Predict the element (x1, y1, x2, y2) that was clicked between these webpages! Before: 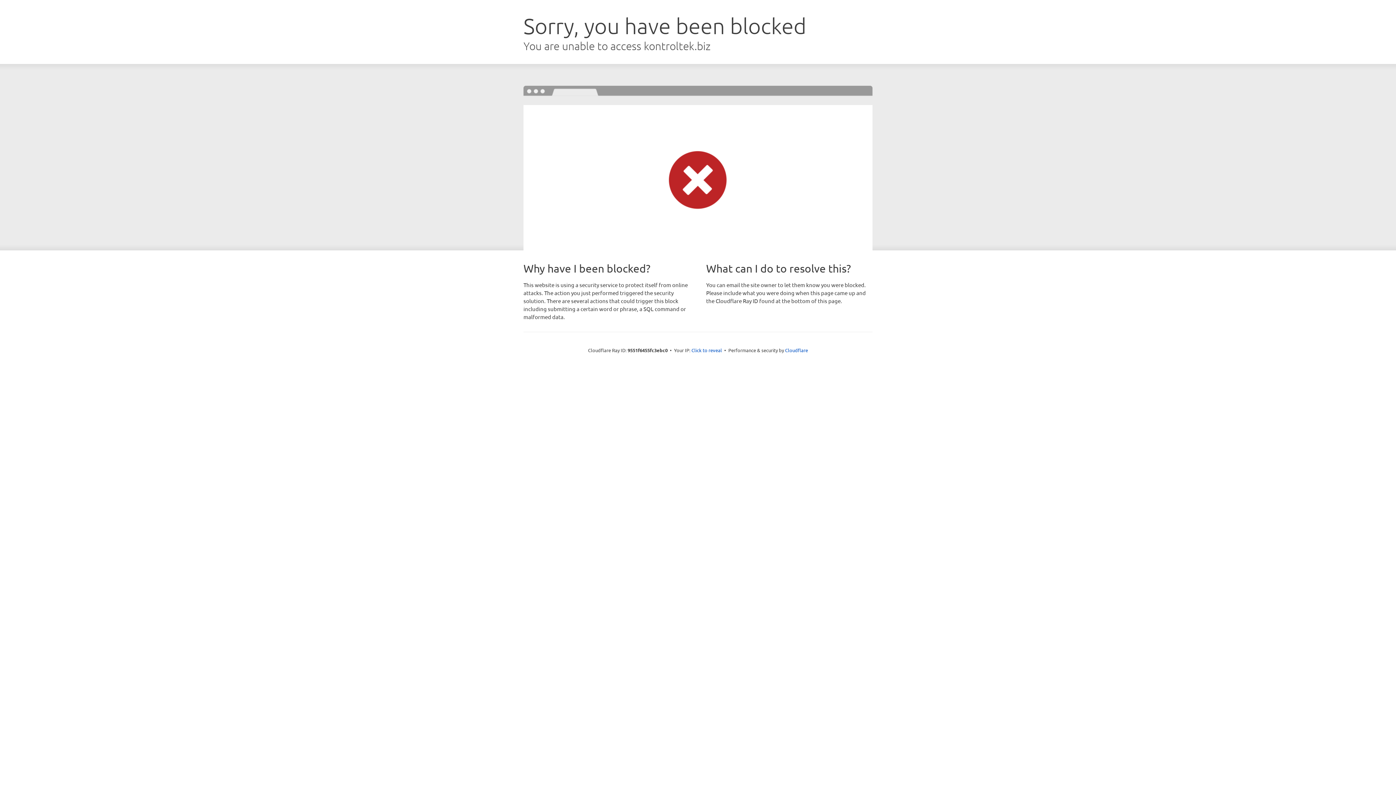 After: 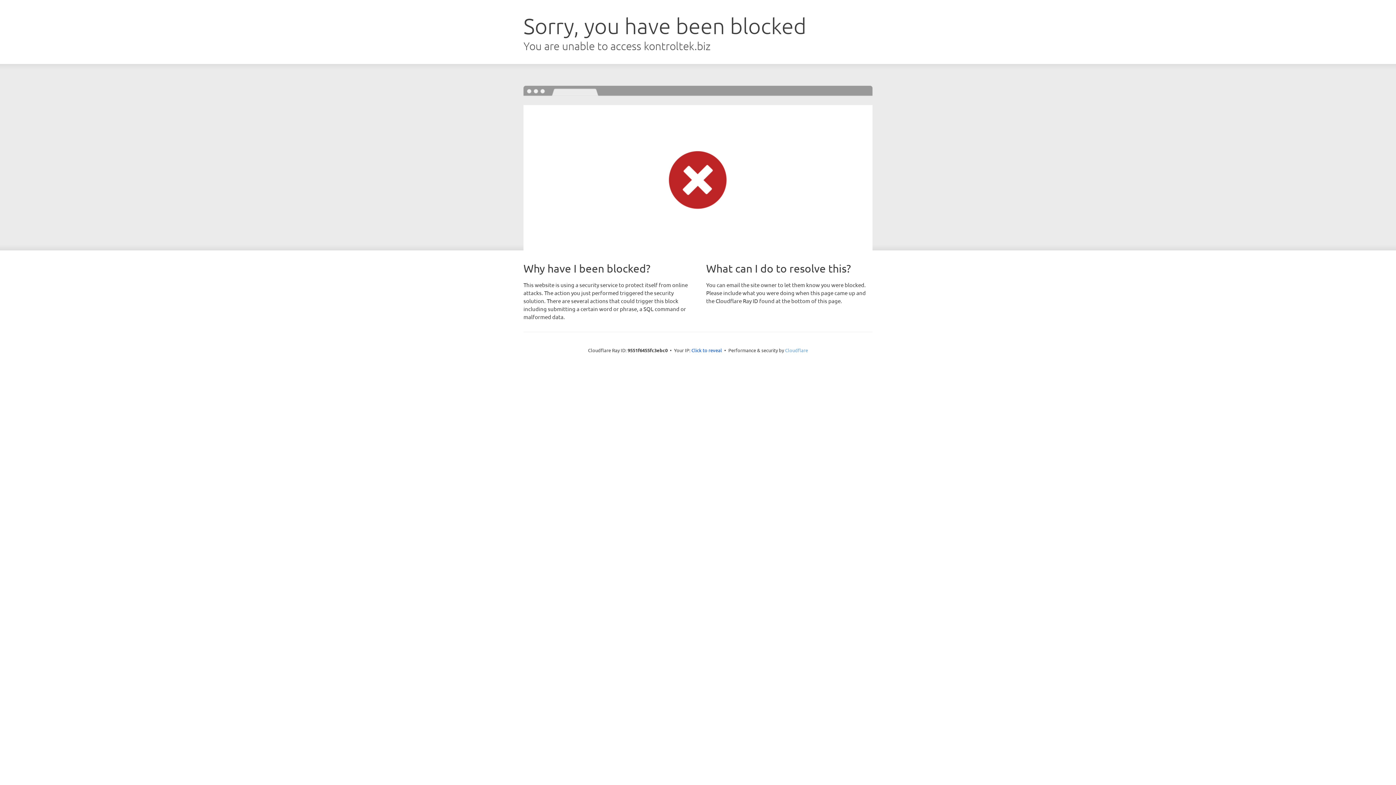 Action: bbox: (785, 347, 808, 353) label: Cloudflare